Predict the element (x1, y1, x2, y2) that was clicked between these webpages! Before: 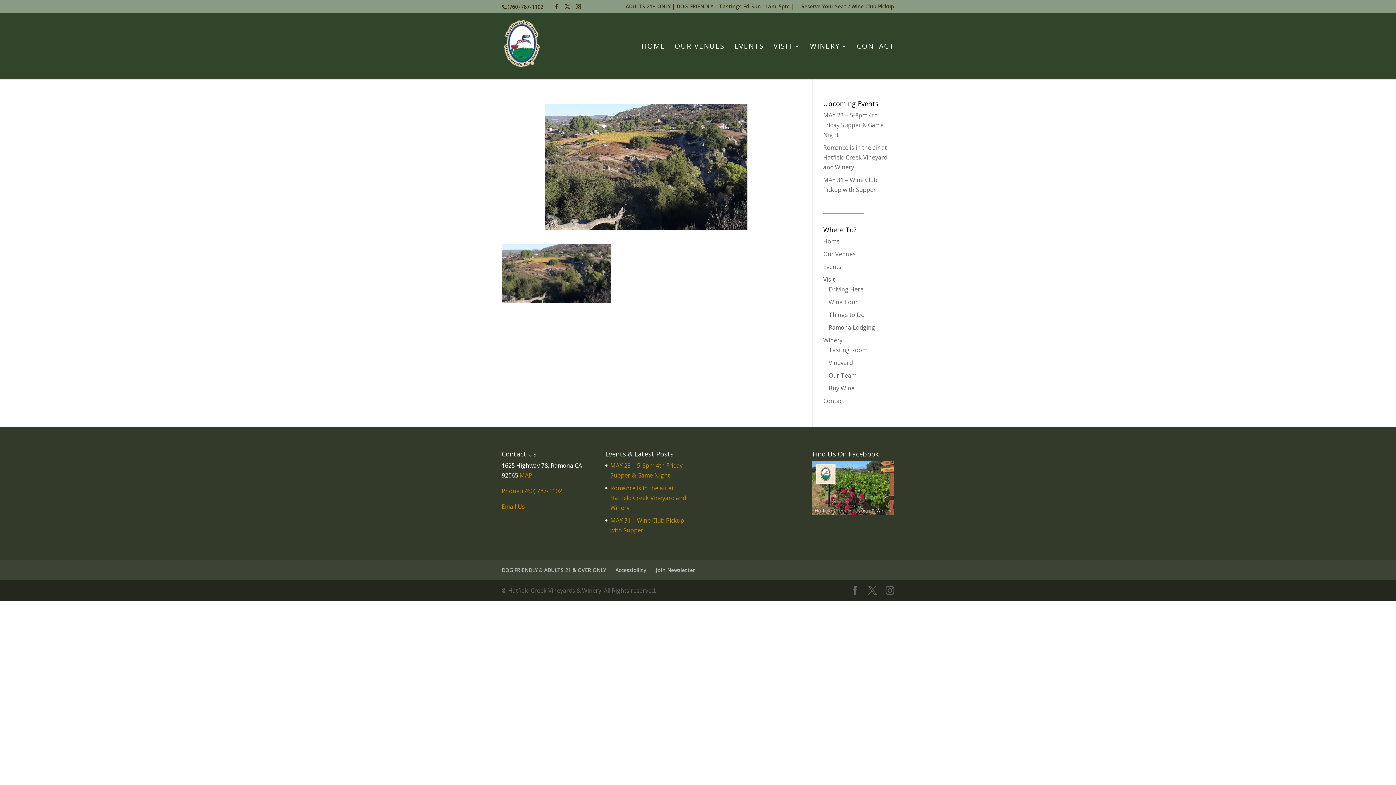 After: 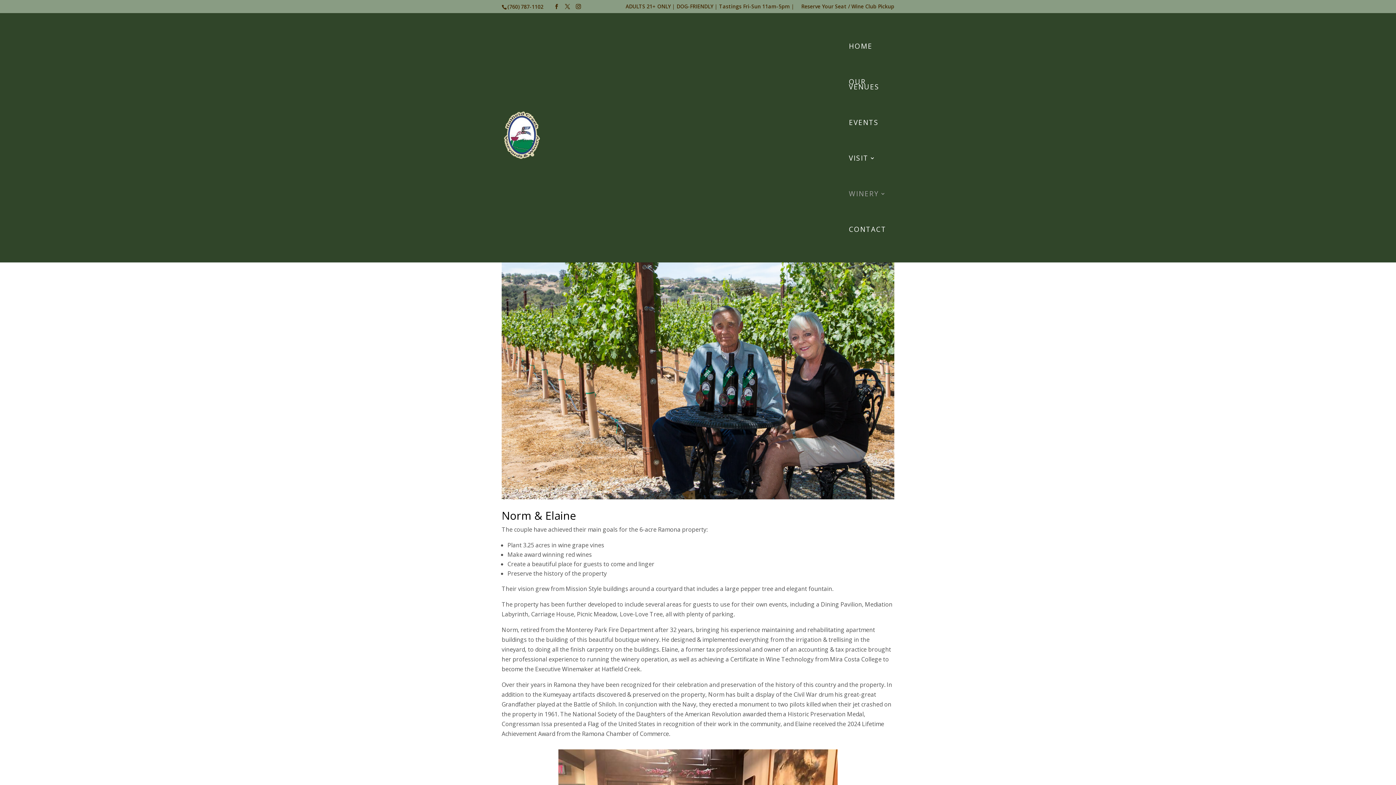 Action: label: Our Team bbox: (828, 371, 856, 379)